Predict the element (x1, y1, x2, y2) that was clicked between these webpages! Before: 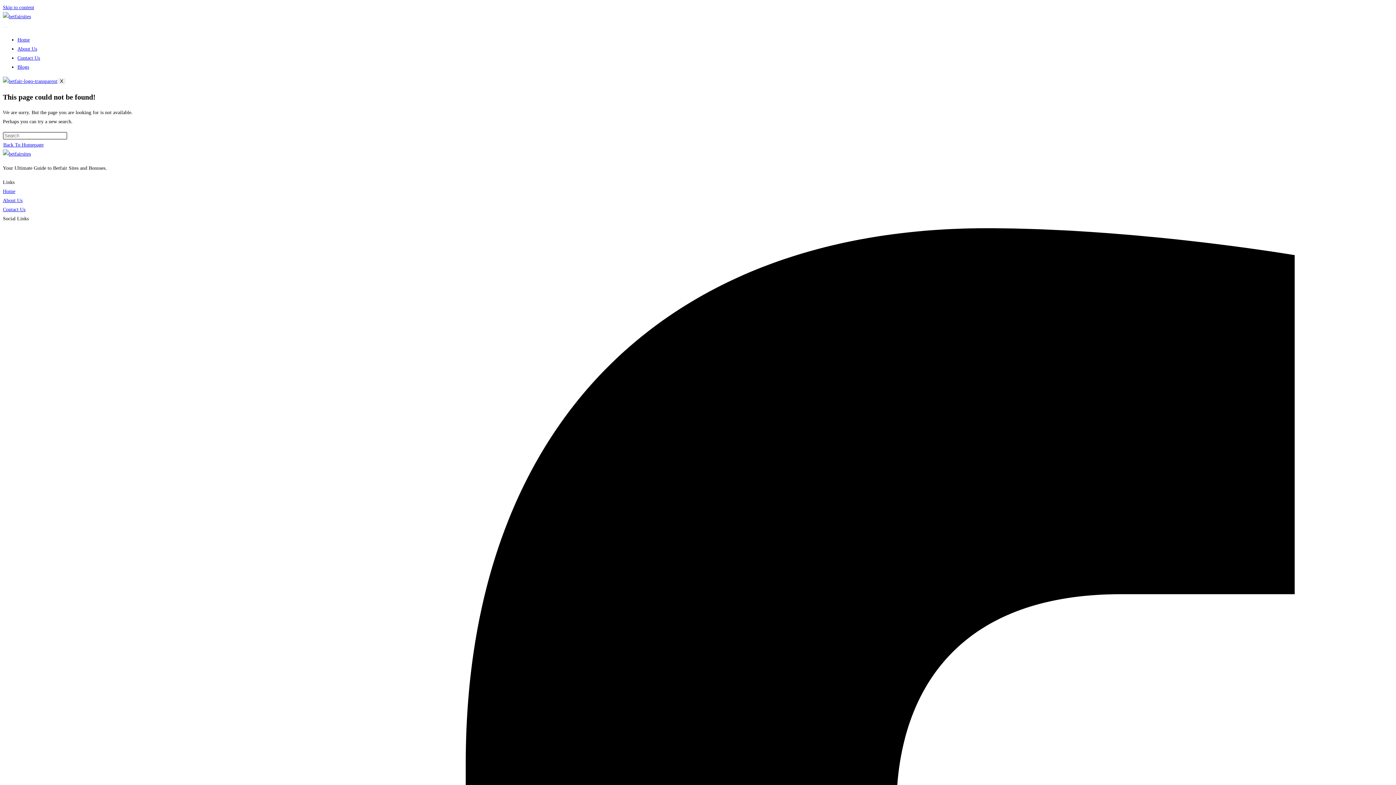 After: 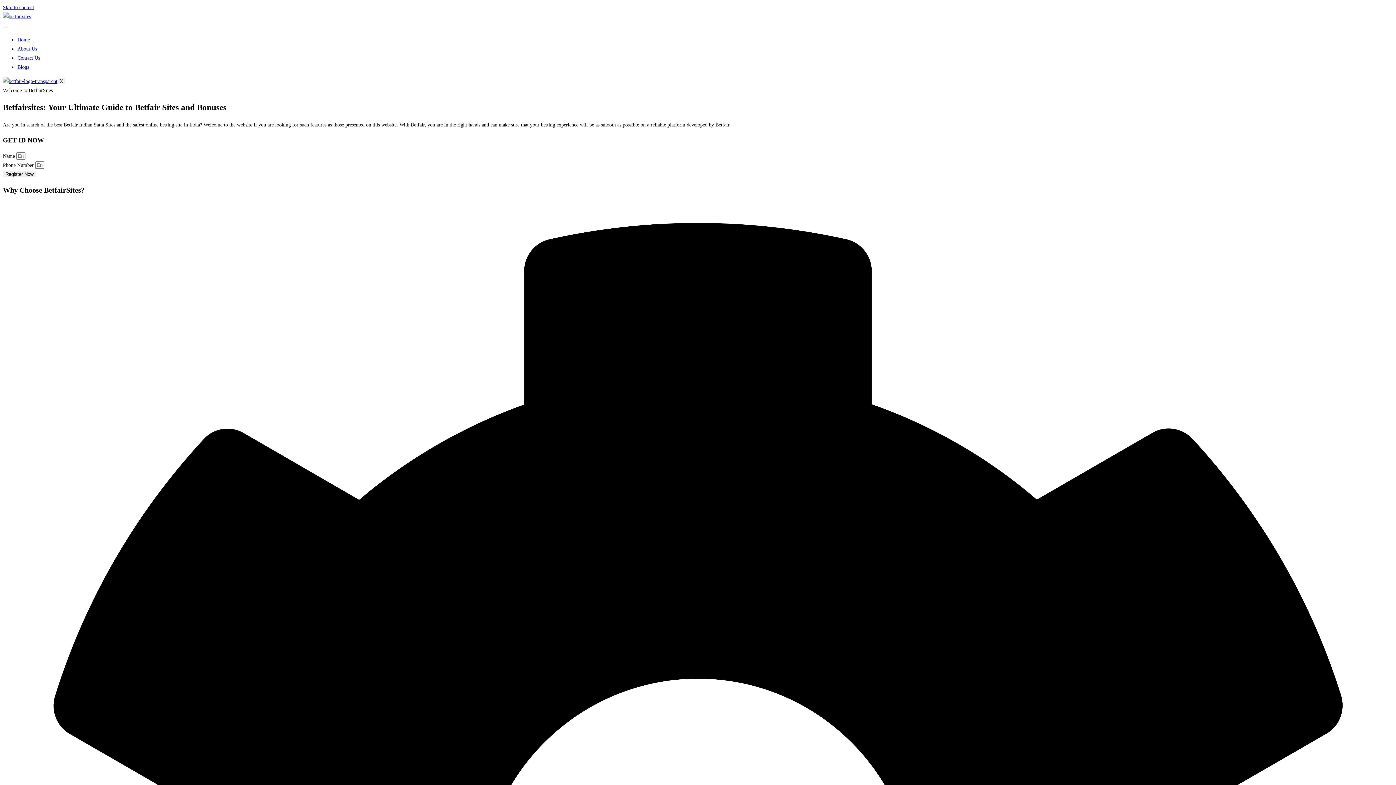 Action: bbox: (2, 151, 30, 156)